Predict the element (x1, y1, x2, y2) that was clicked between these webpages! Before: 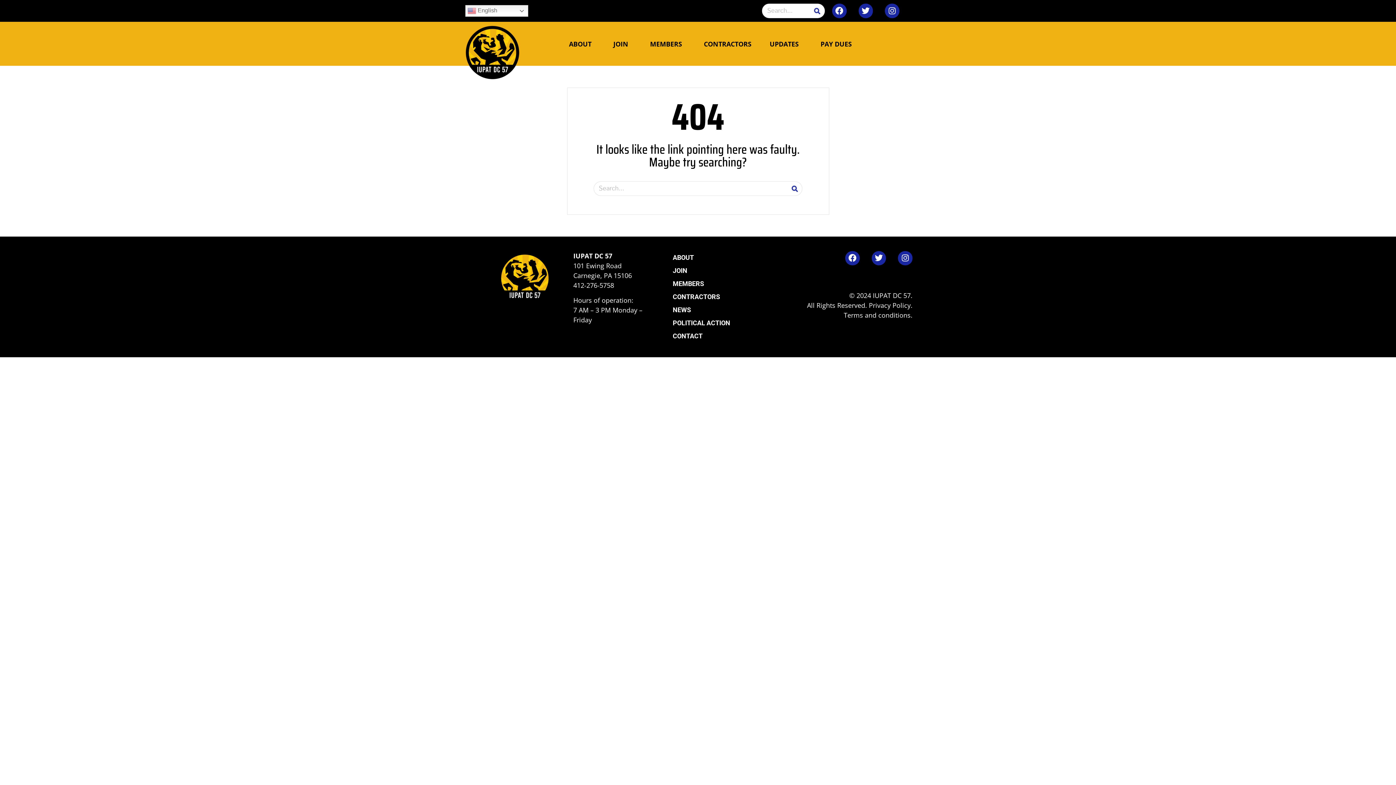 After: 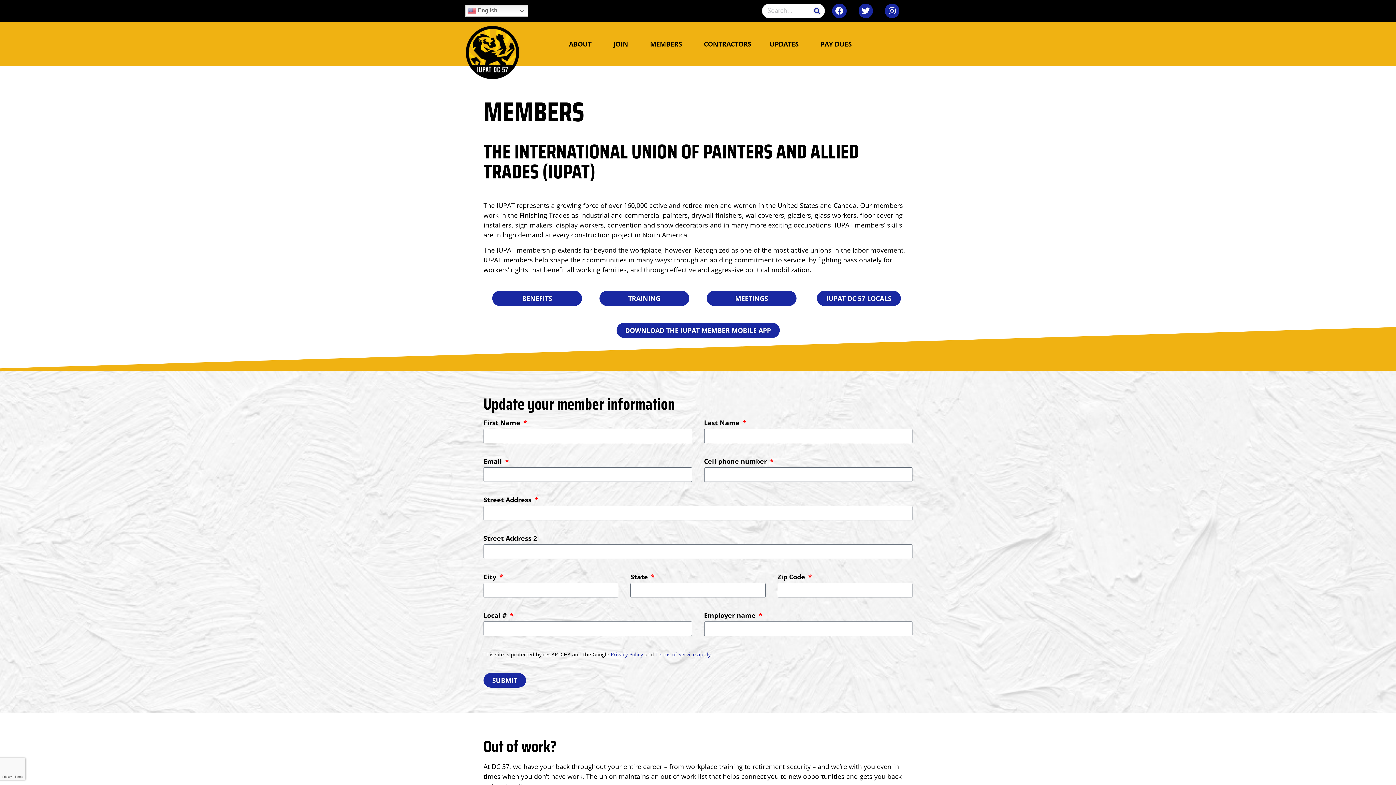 Action: label: MEMBERS bbox: (665, 277, 783, 290)